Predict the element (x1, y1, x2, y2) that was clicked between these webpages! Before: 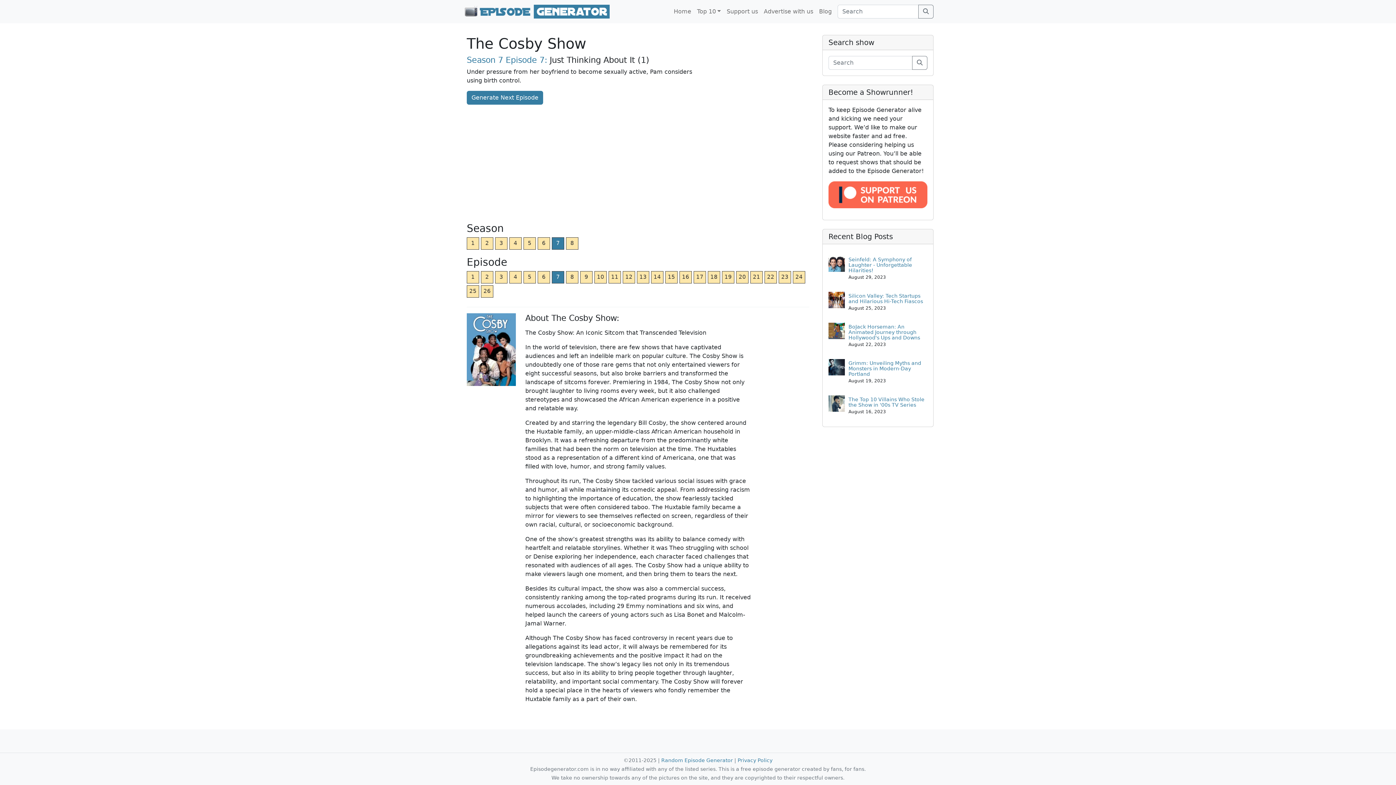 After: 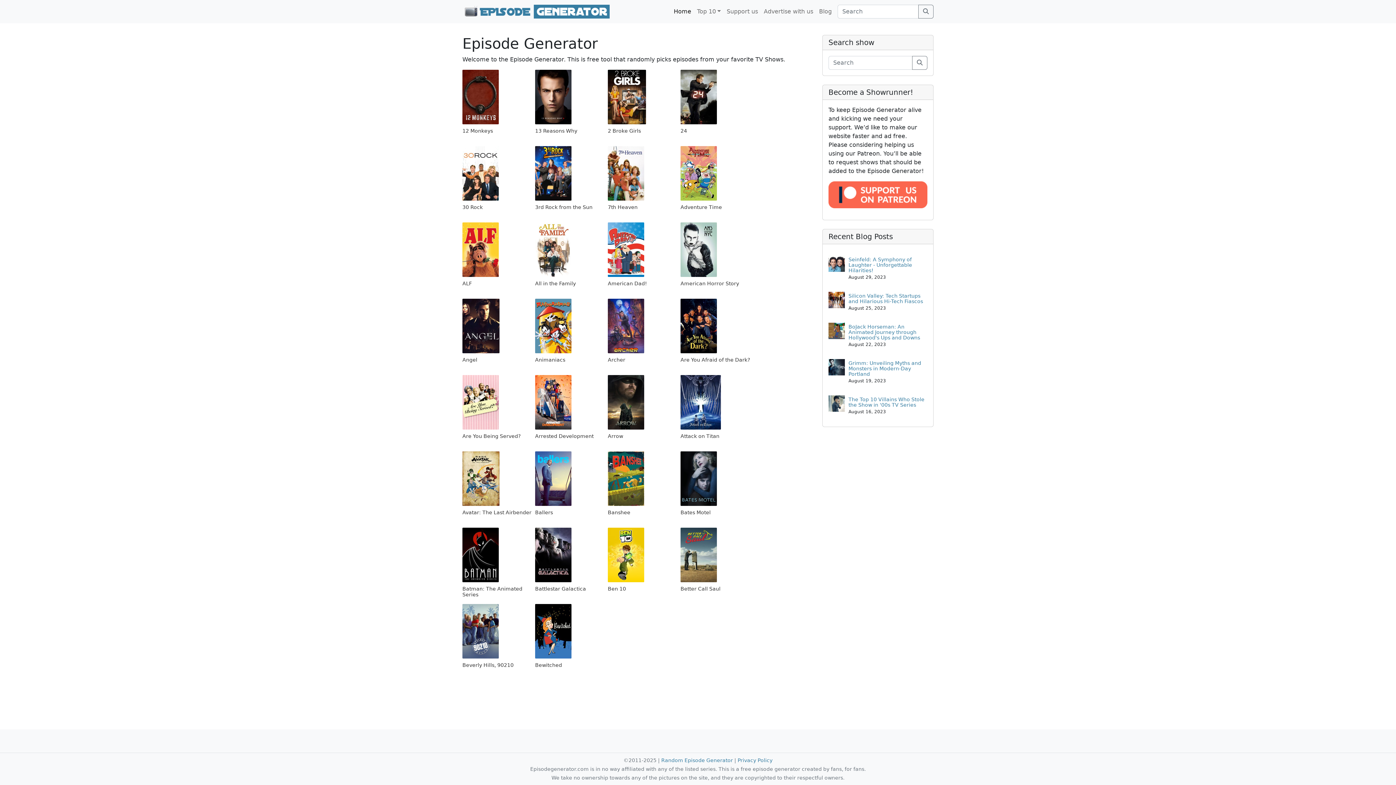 Action: bbox: (661, 757, 733, 763) label: Random Episode Generator